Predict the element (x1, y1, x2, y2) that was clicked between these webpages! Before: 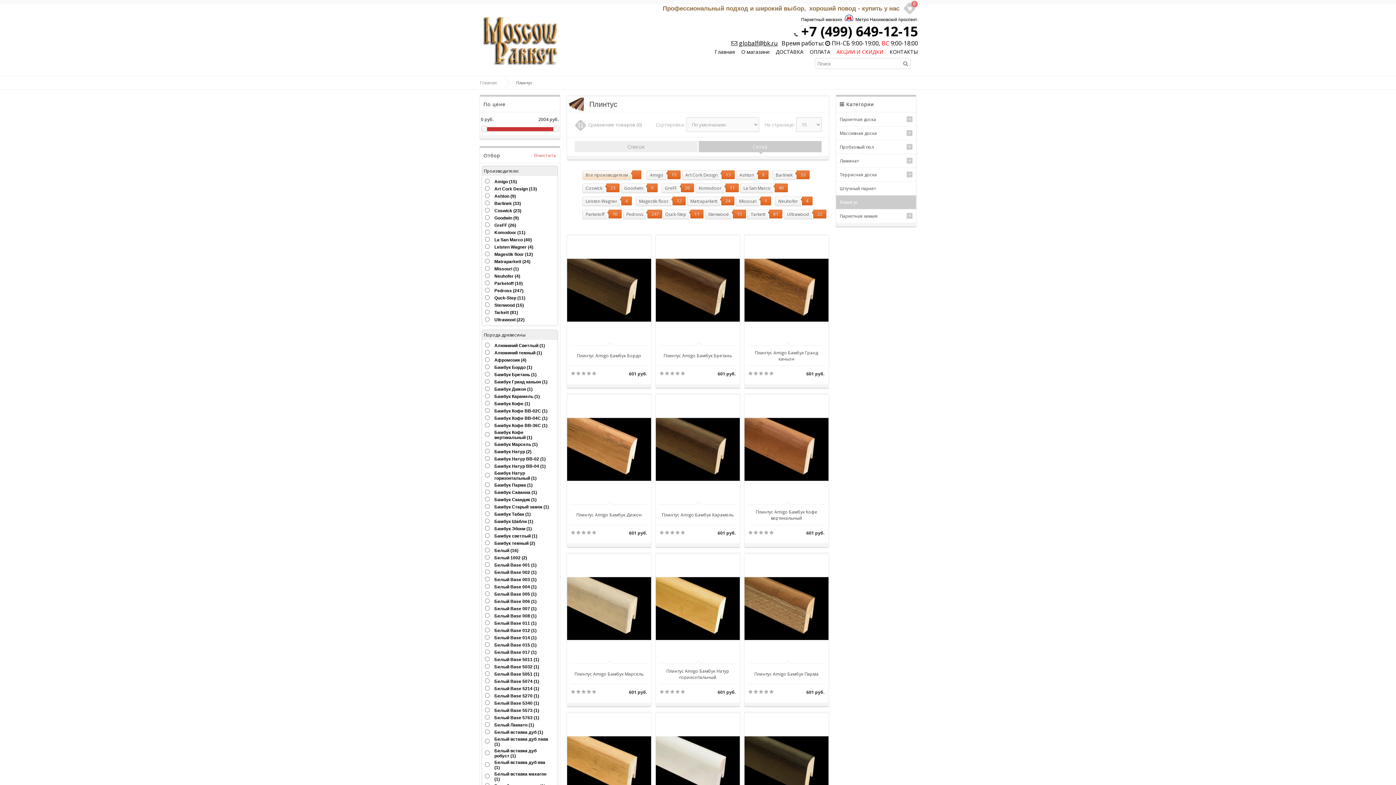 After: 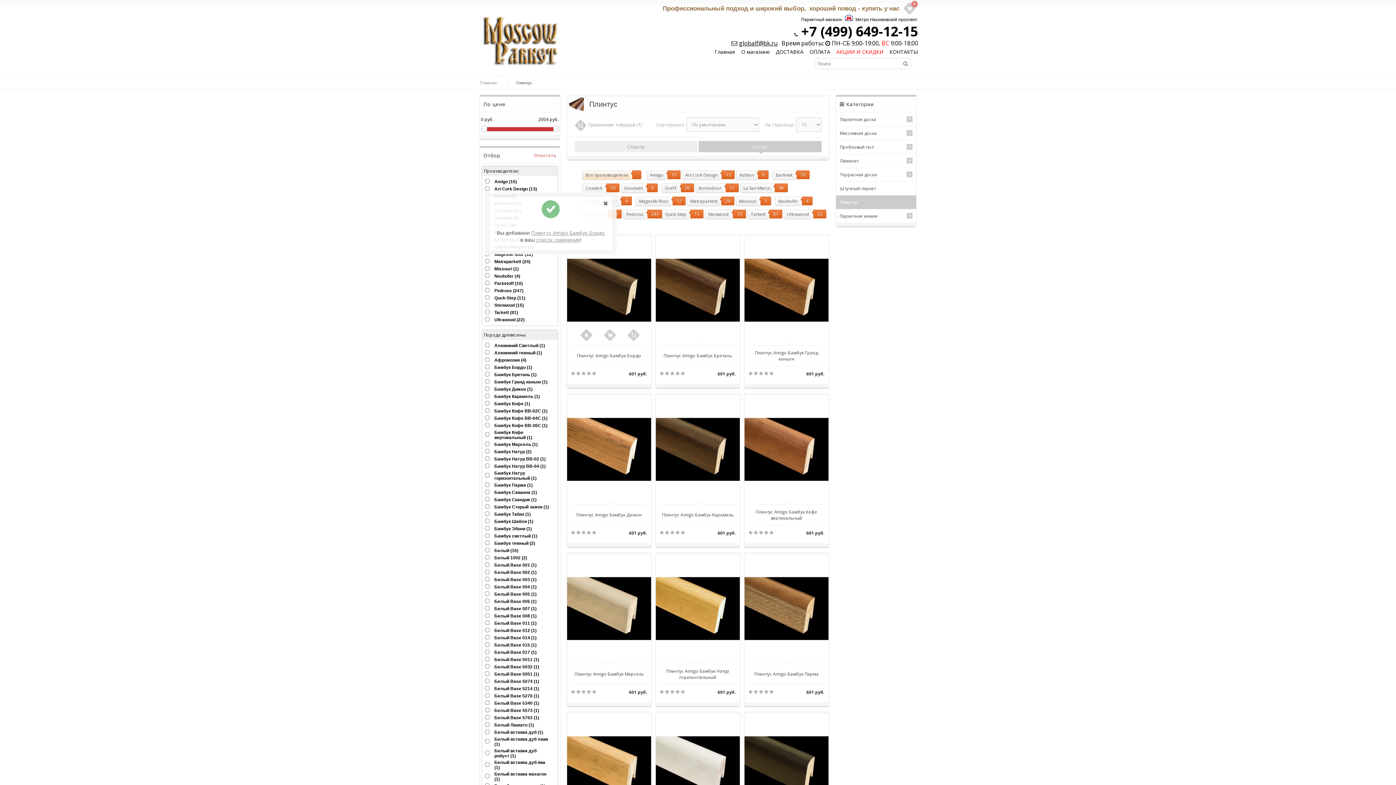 Action: bbox: (627, 346, 640, 360)